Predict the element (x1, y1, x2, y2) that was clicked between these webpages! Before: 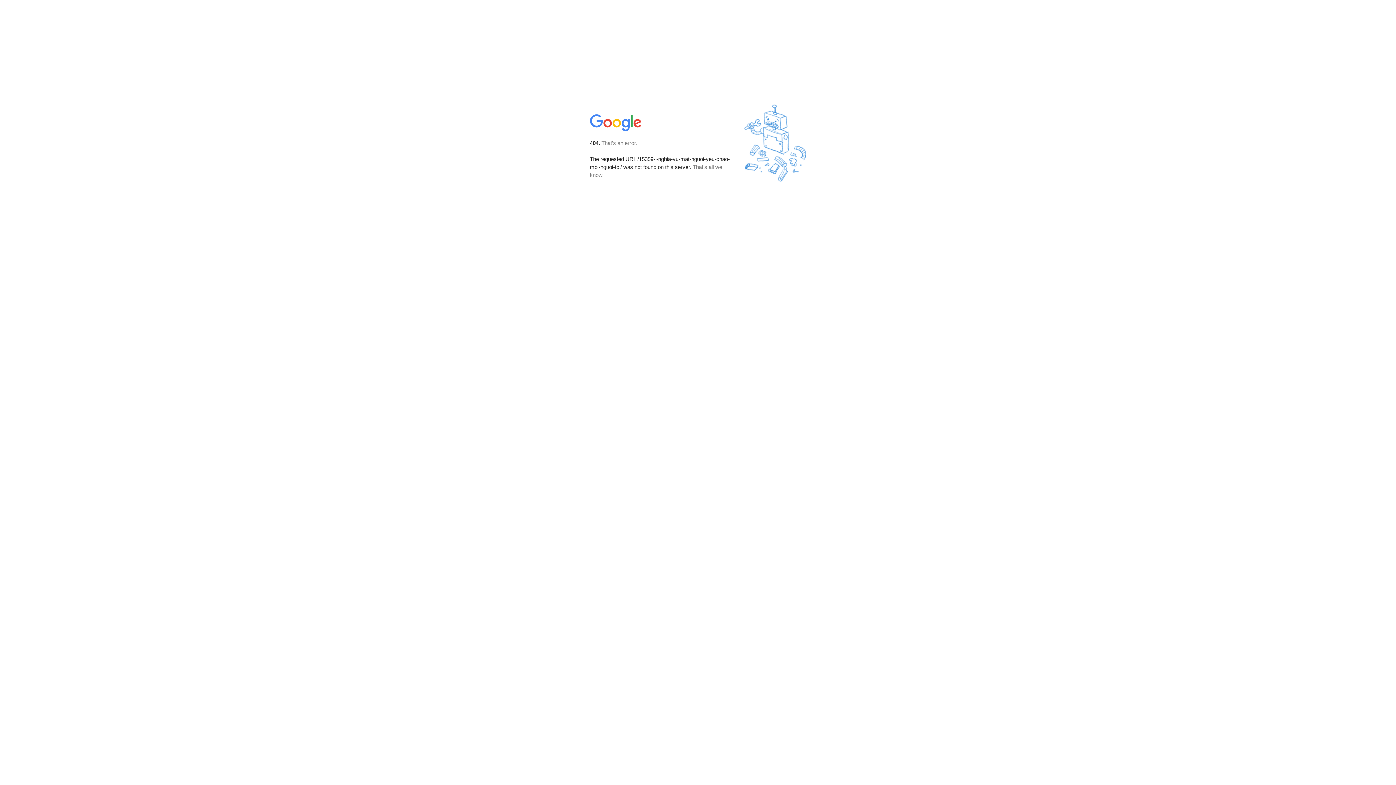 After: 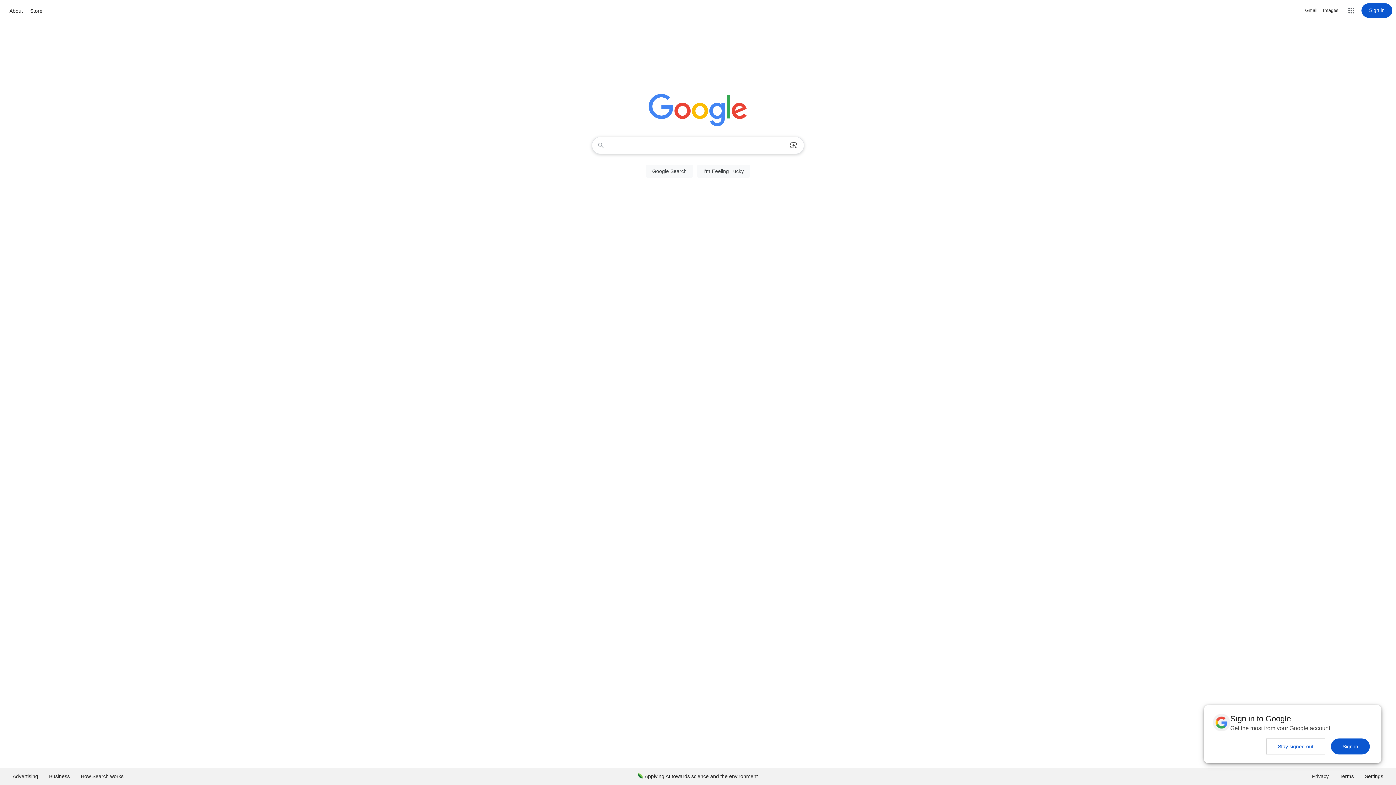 Action: bbox: (590, 127, 642, 134)